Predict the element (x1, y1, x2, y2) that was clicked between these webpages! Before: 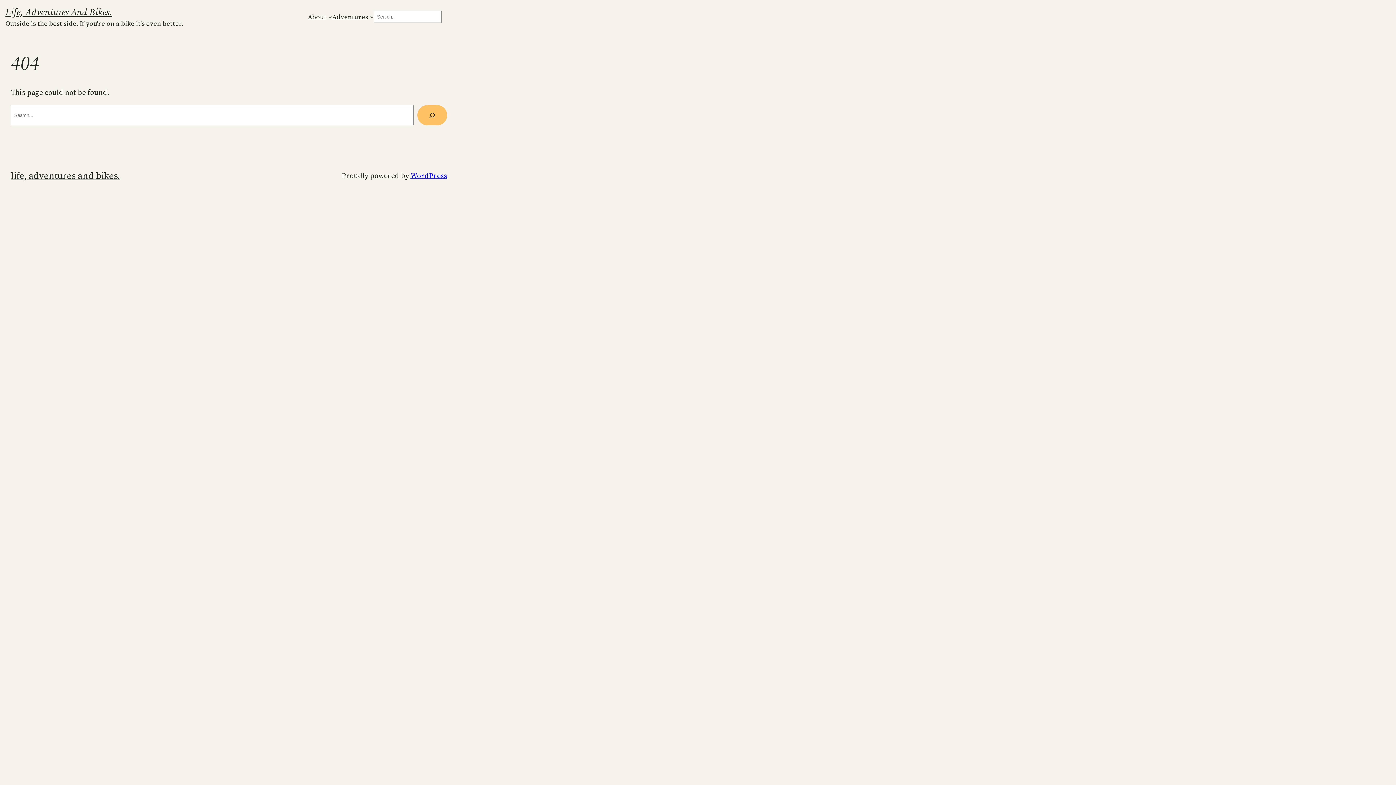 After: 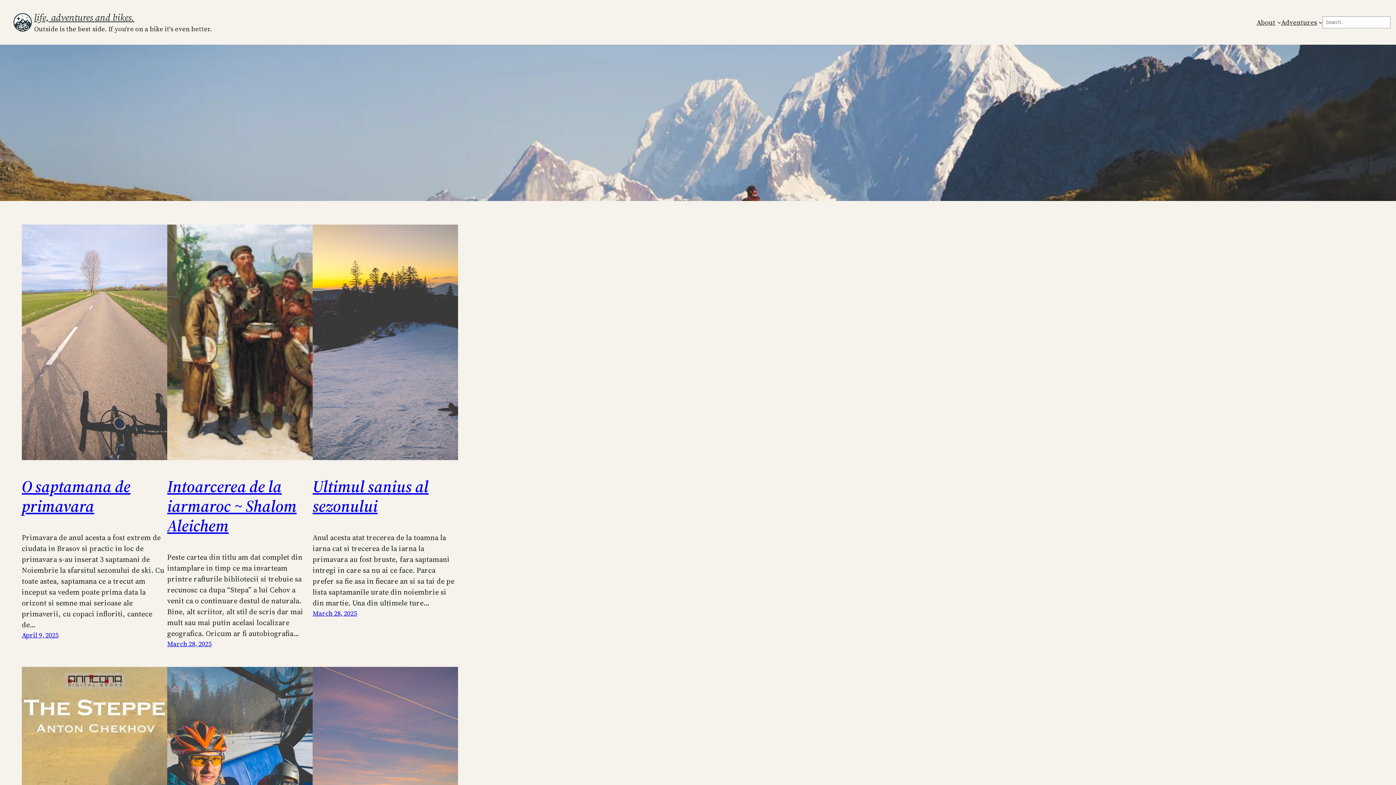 Action: bbox: (5, 5, 112, 18) label: Life, Adventures And Bikes.